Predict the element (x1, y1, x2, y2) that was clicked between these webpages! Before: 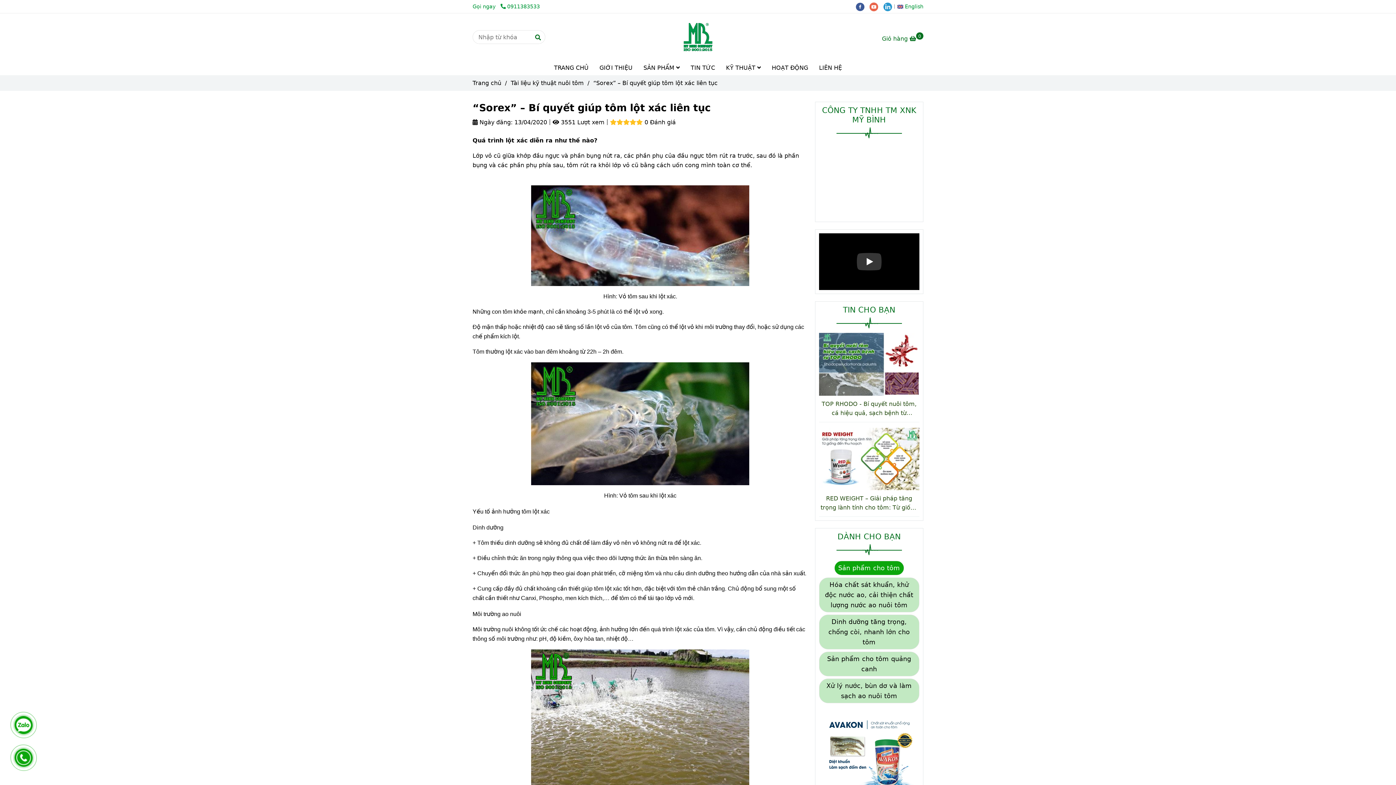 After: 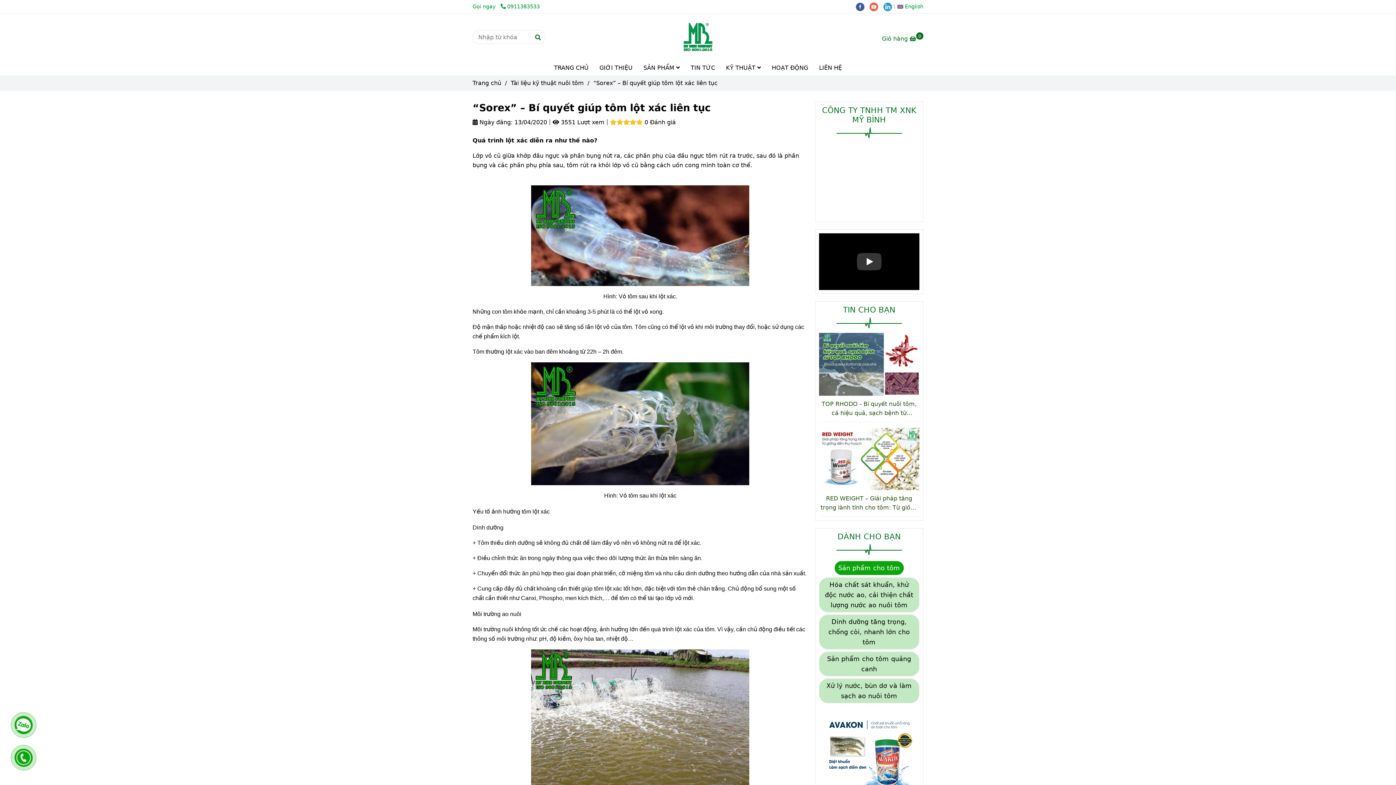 Action: bbox: (530, 30, 545, 44)